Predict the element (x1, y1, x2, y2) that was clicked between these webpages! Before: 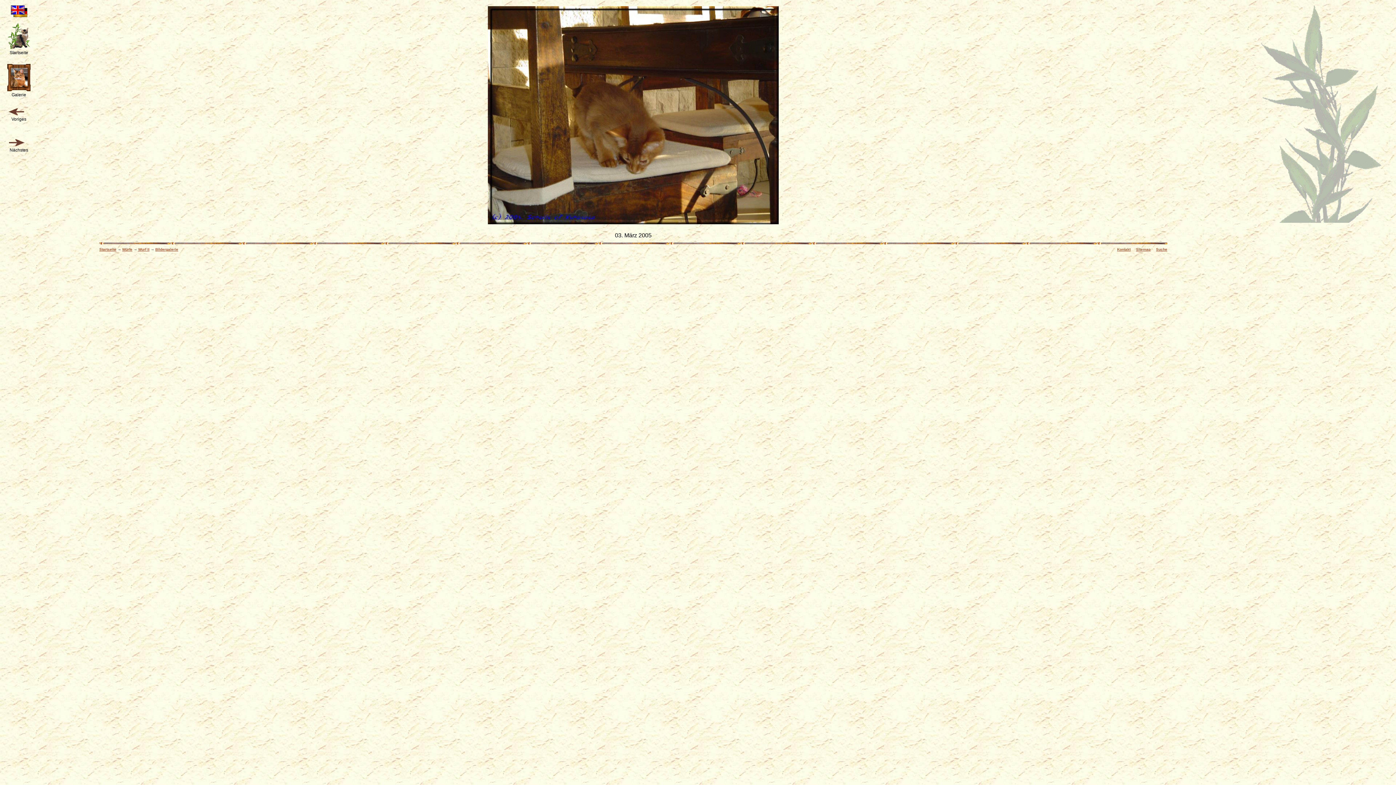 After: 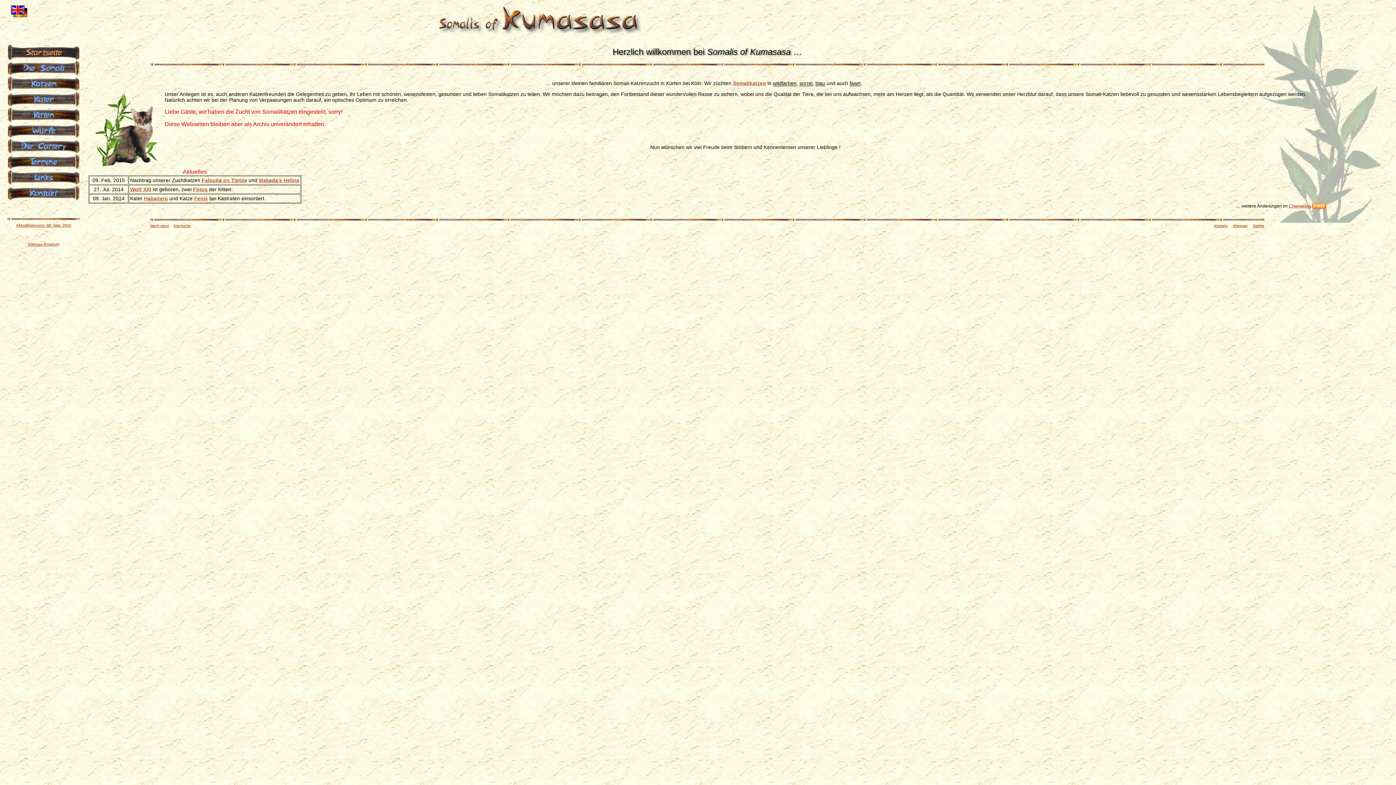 Action: label: Startseite bbox: (99, 247, 116, 251)